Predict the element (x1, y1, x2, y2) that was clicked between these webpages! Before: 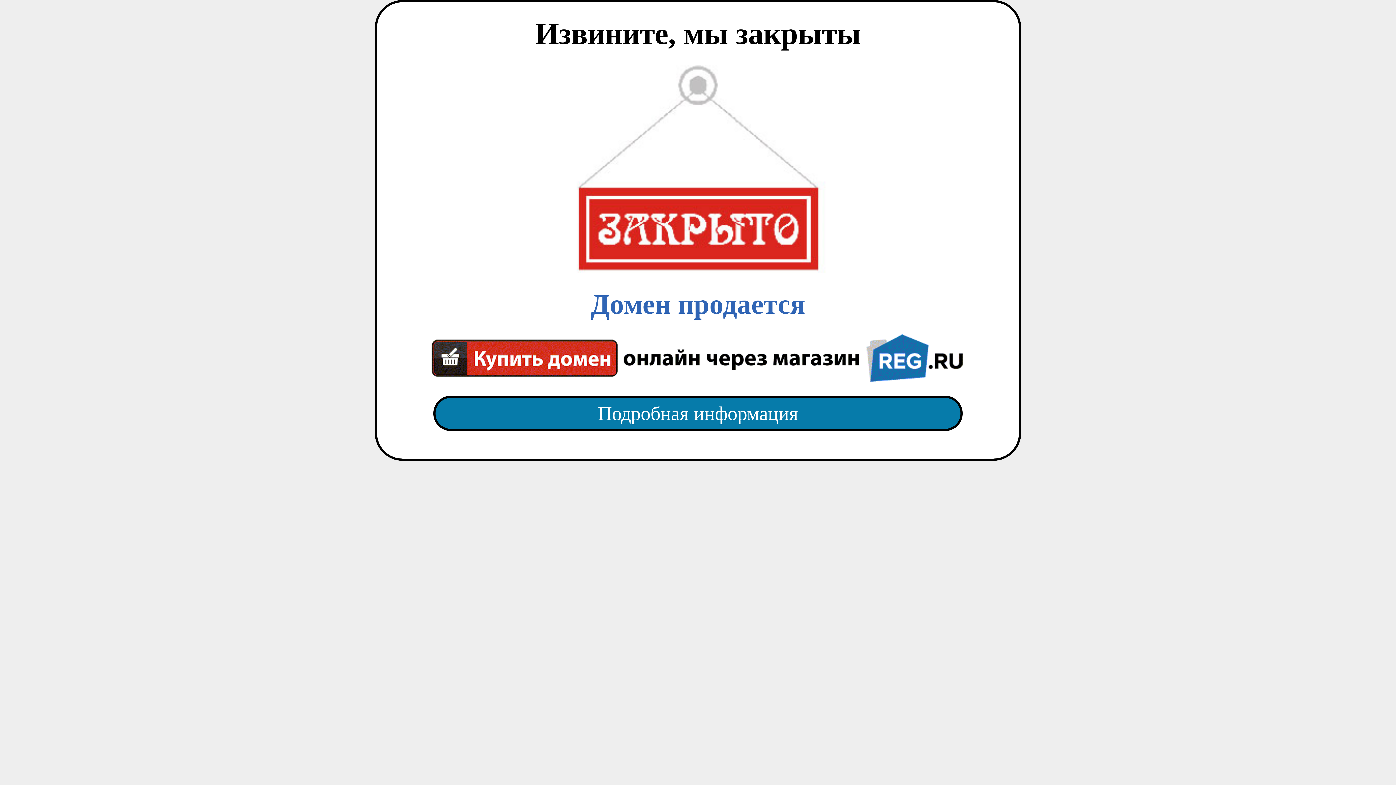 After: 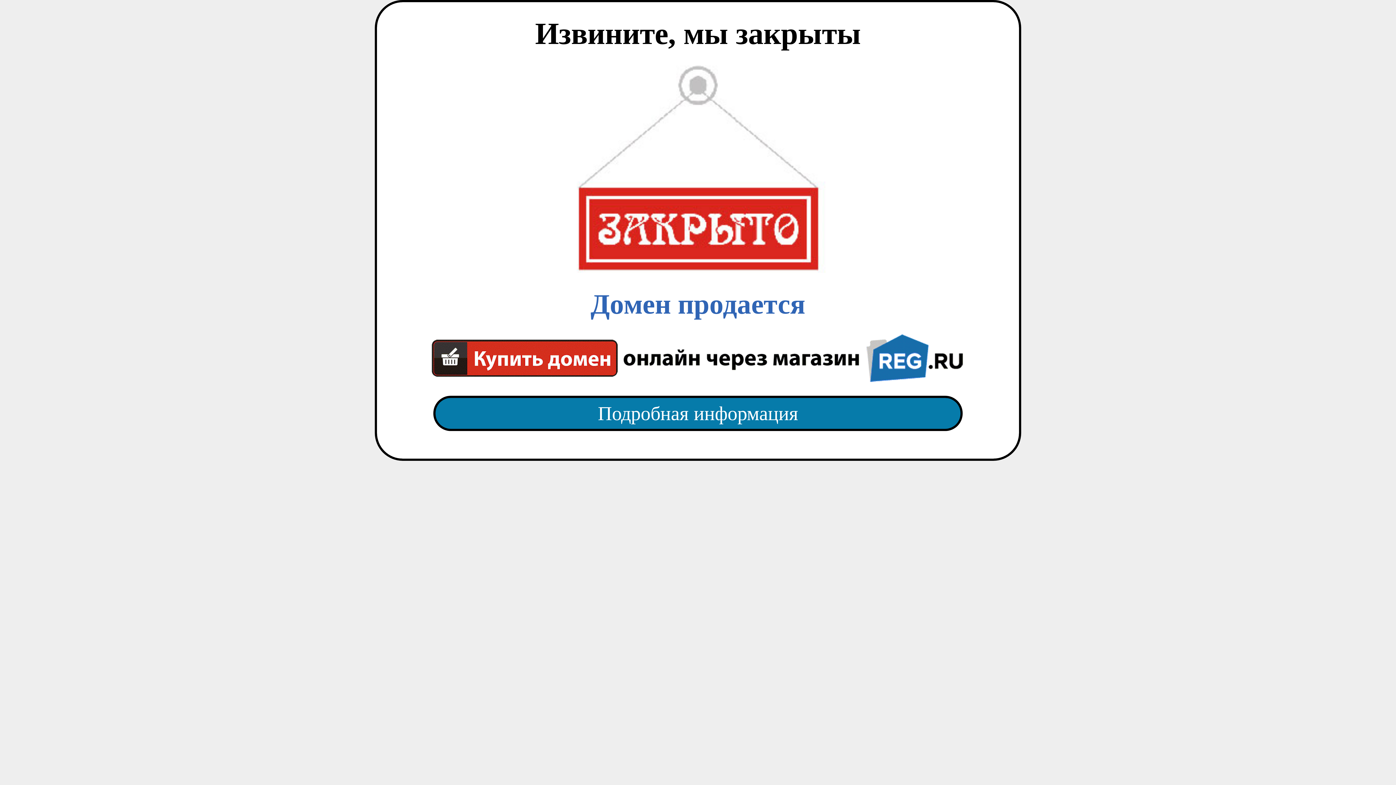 Action: label: Подробная информация bbox: (418, 382, 977, 445)